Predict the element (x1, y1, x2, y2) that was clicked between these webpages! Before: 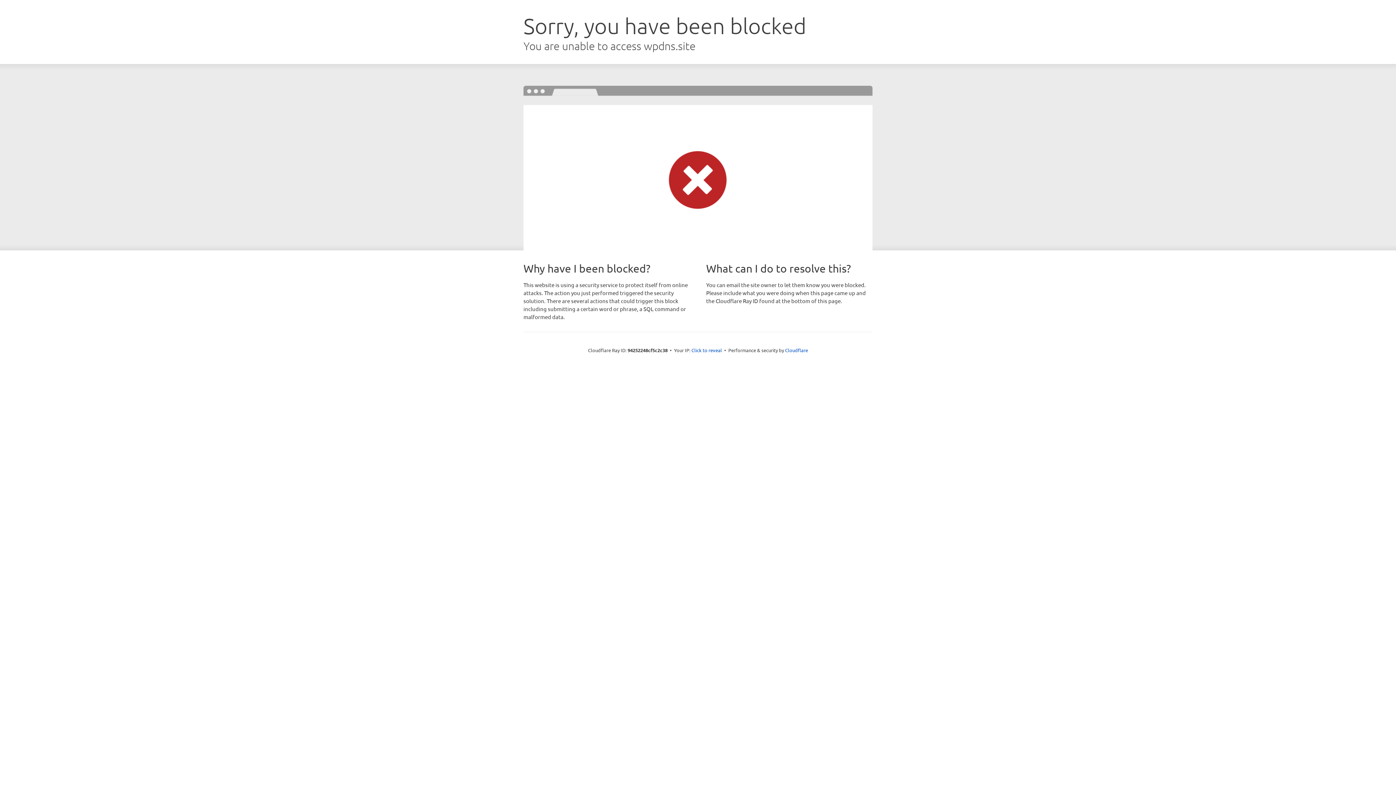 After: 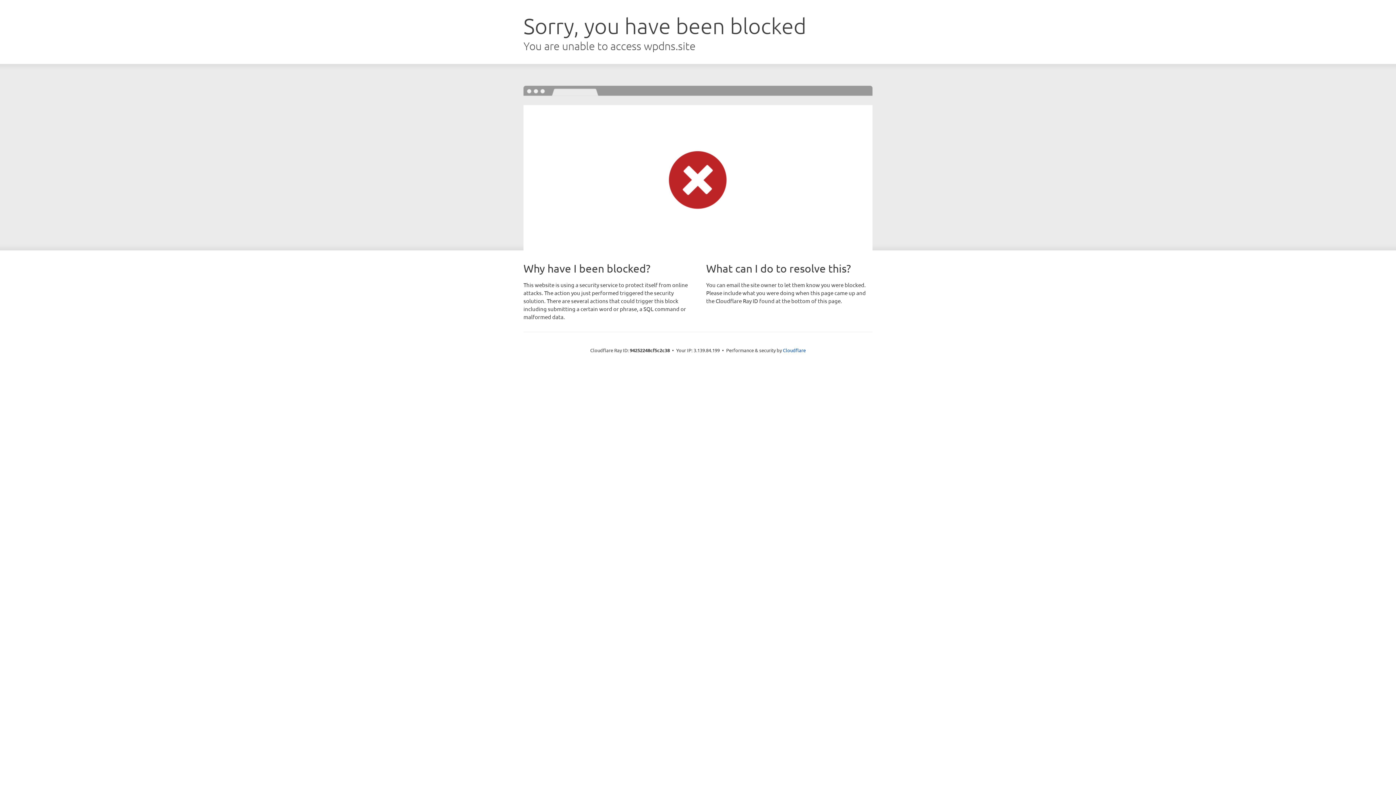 Action: bbox: (691, 346, 722, 353) label: Click to reveal